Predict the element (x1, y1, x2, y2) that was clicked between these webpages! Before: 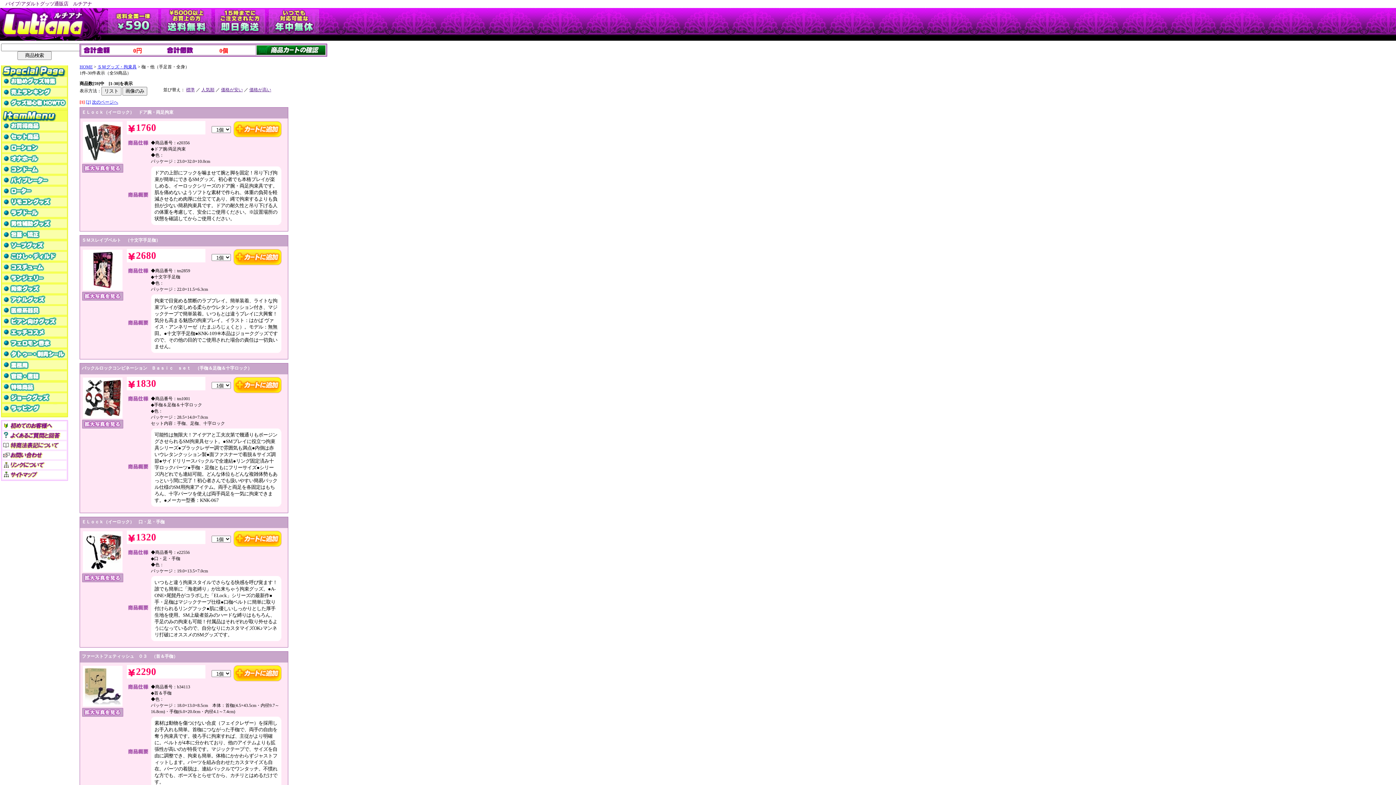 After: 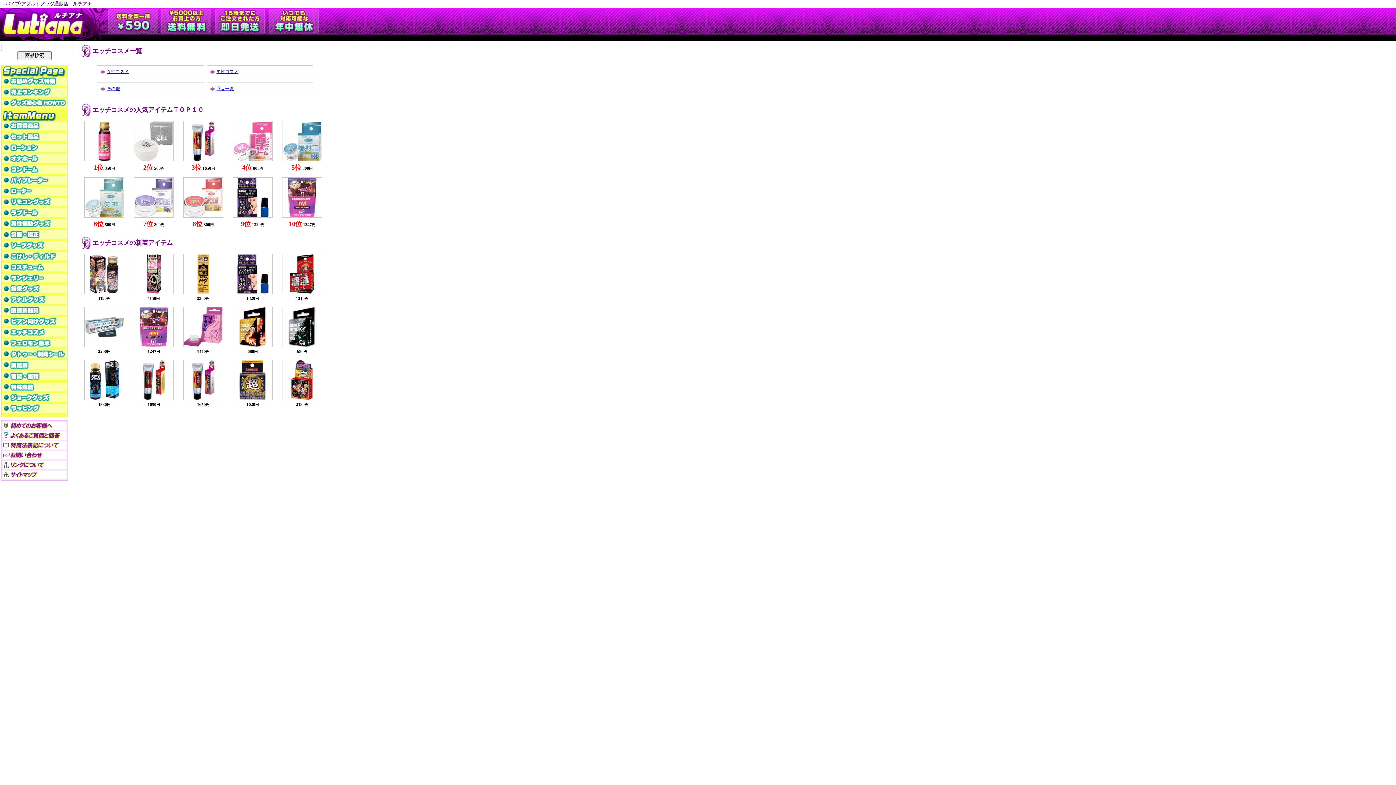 Action: bbox: (1, 330, 68, 335)